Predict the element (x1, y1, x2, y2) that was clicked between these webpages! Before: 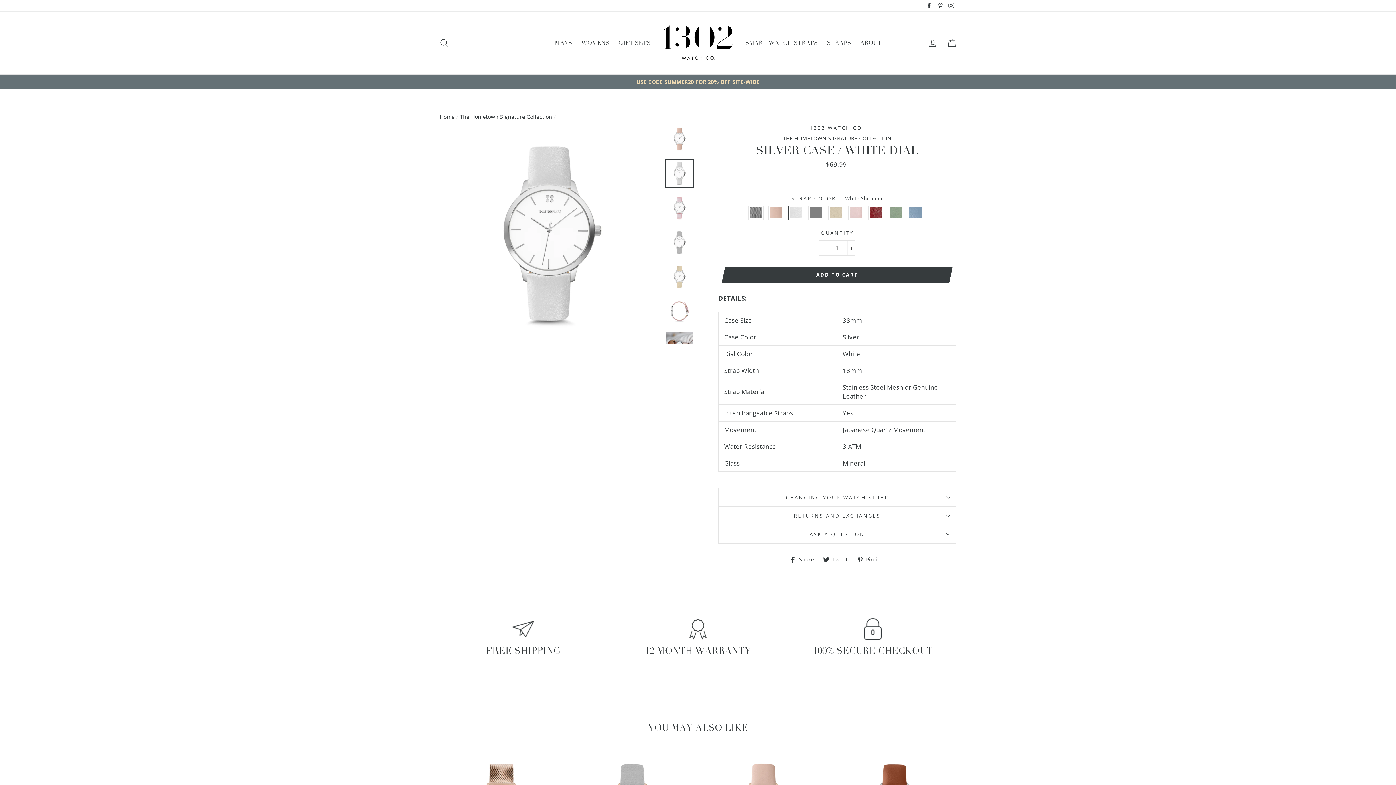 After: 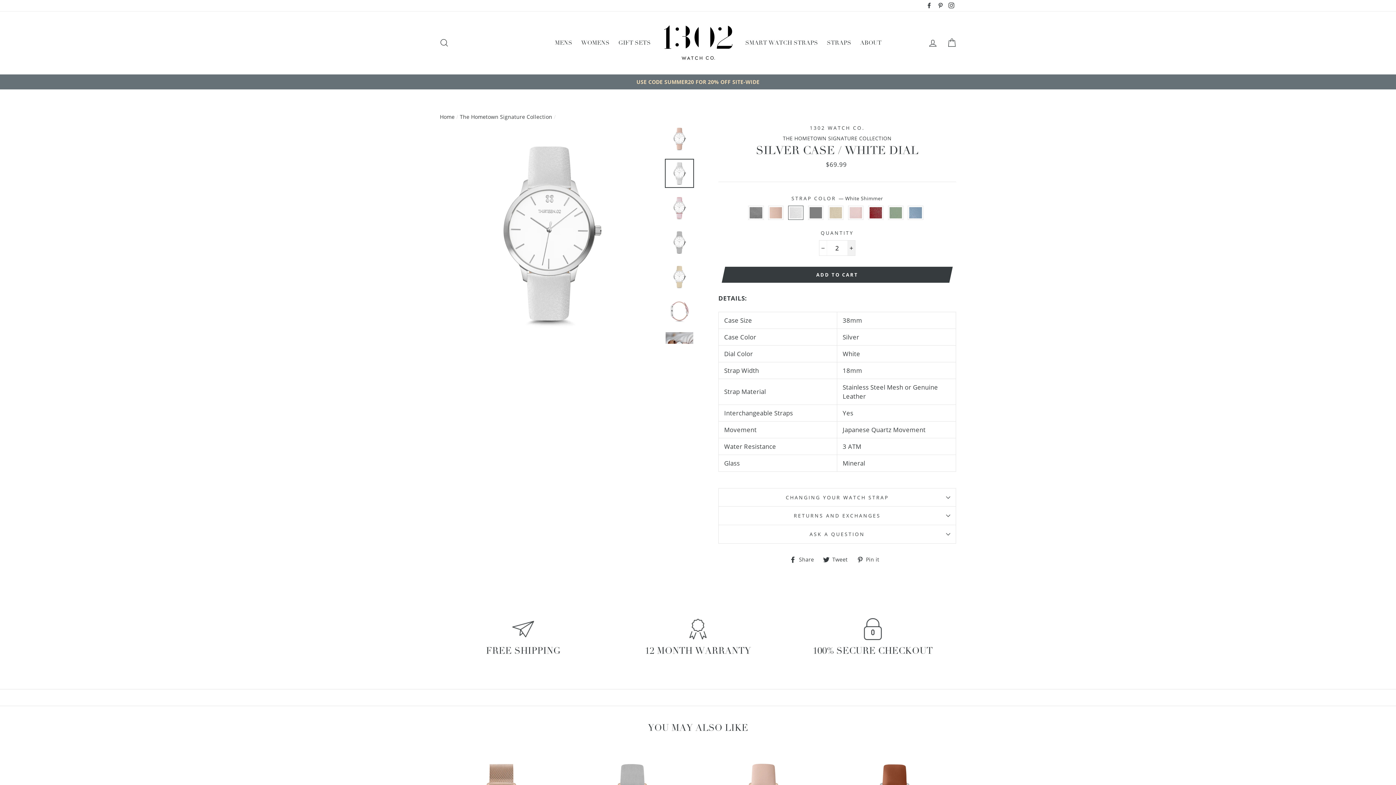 Action: bbox: (847, 240, 855, 255) label: Increase item quantity by one